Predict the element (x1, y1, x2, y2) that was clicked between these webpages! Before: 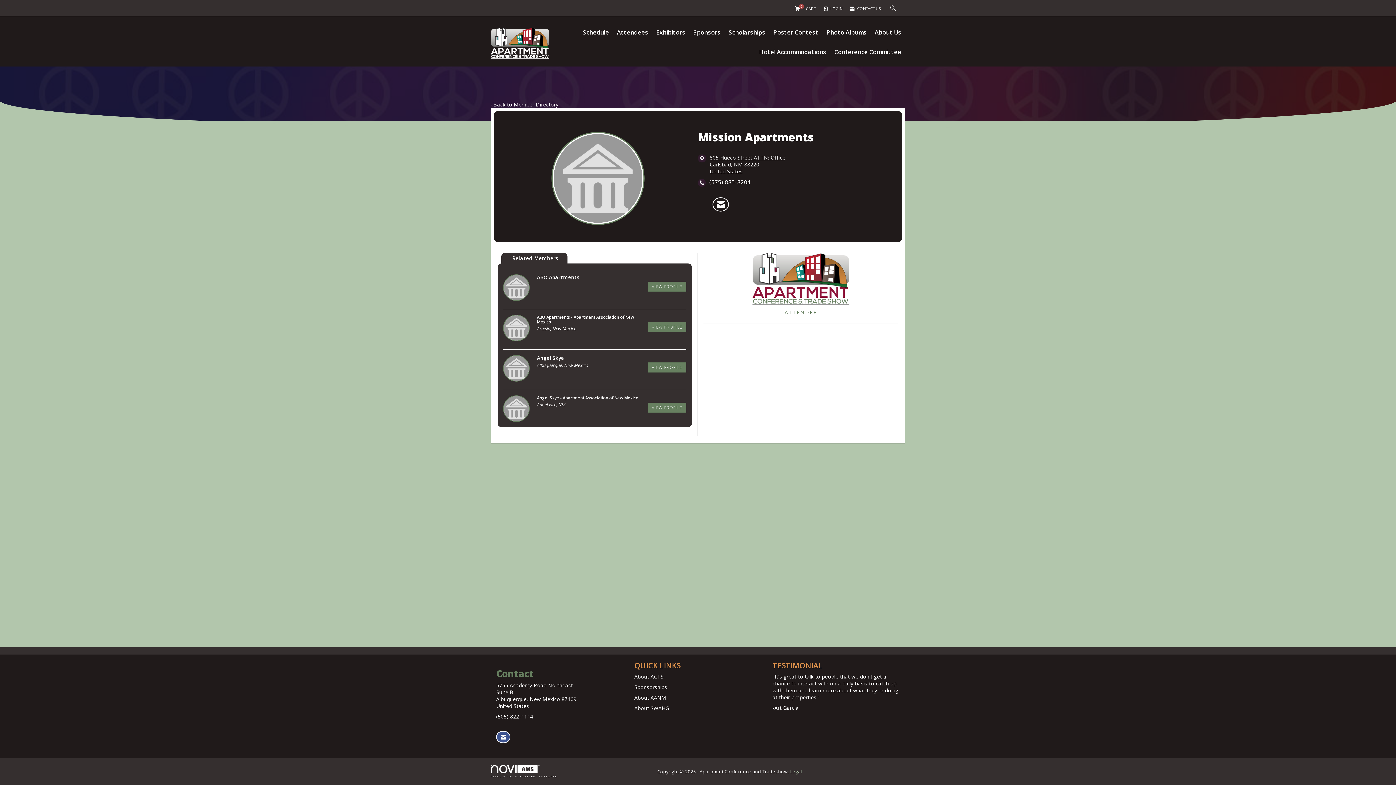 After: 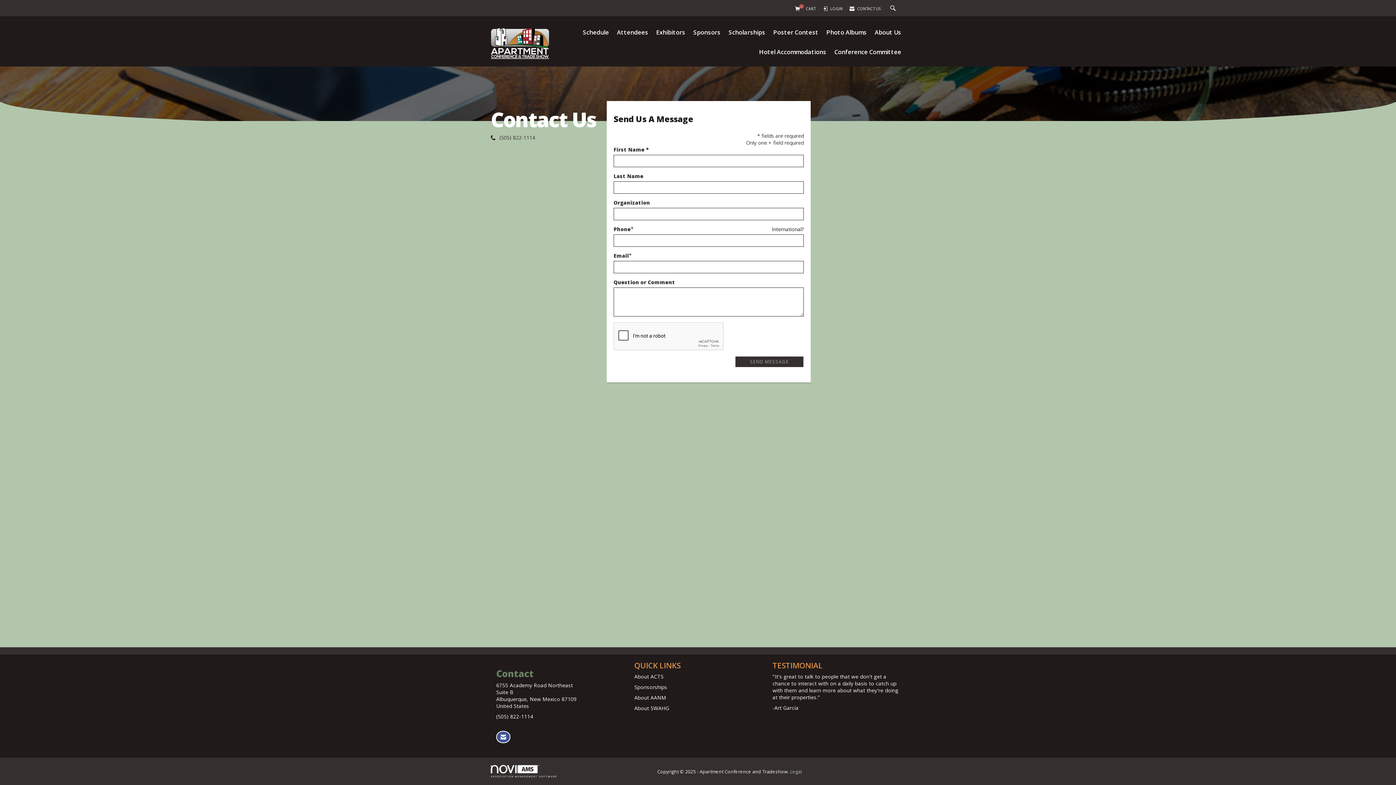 Action: bbox: (849, 6, 881, 11) label:  CONTACT US